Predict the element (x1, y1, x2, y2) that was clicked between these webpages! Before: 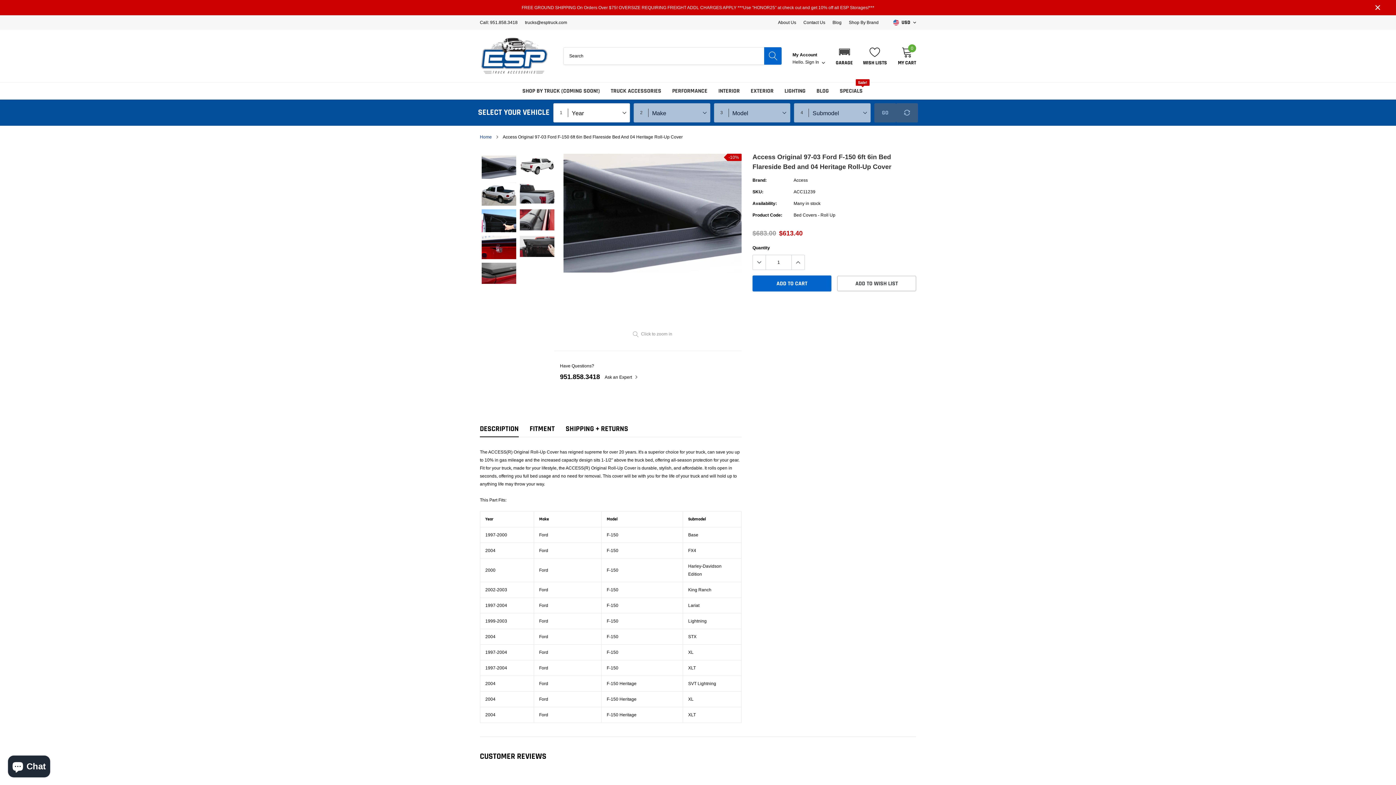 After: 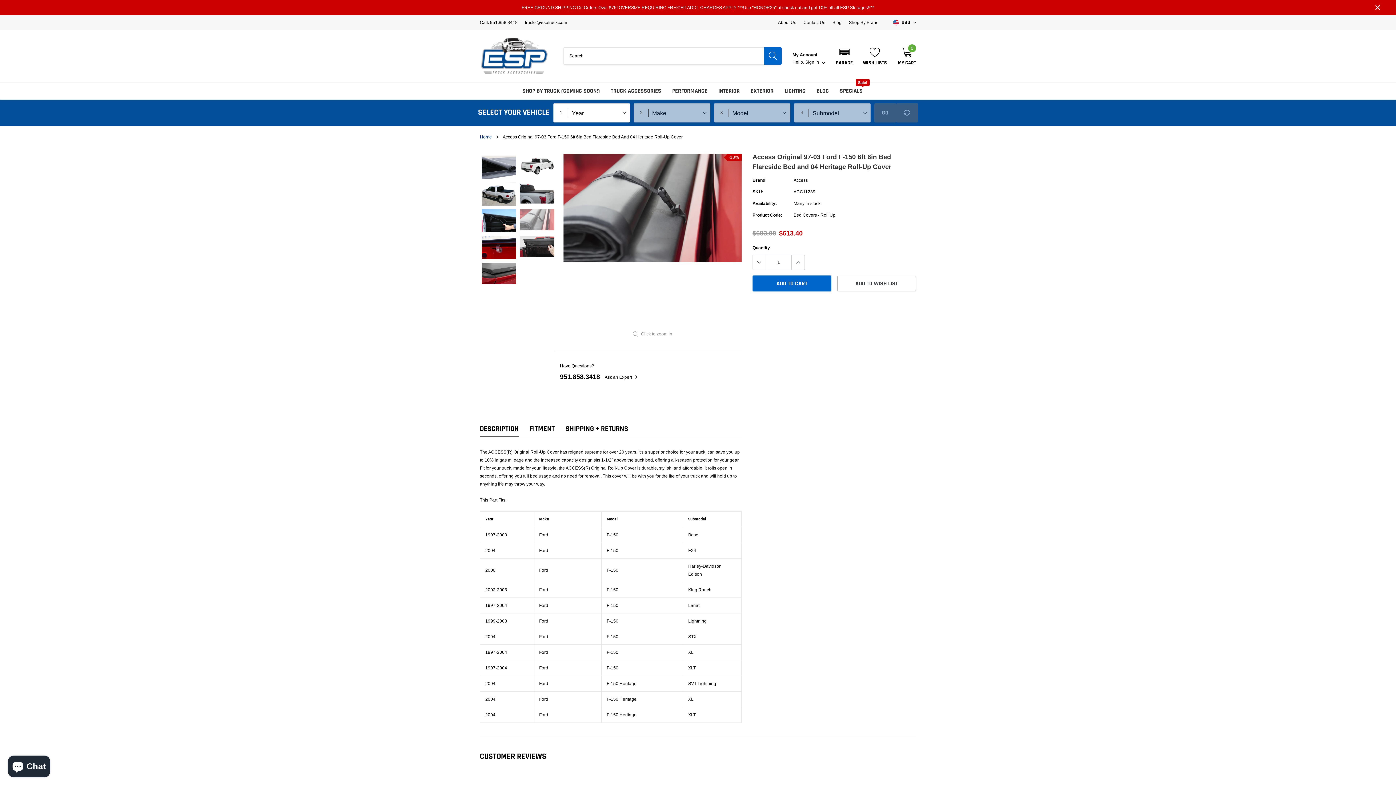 Action: label: link bbox: (520, 209, 554, 230)